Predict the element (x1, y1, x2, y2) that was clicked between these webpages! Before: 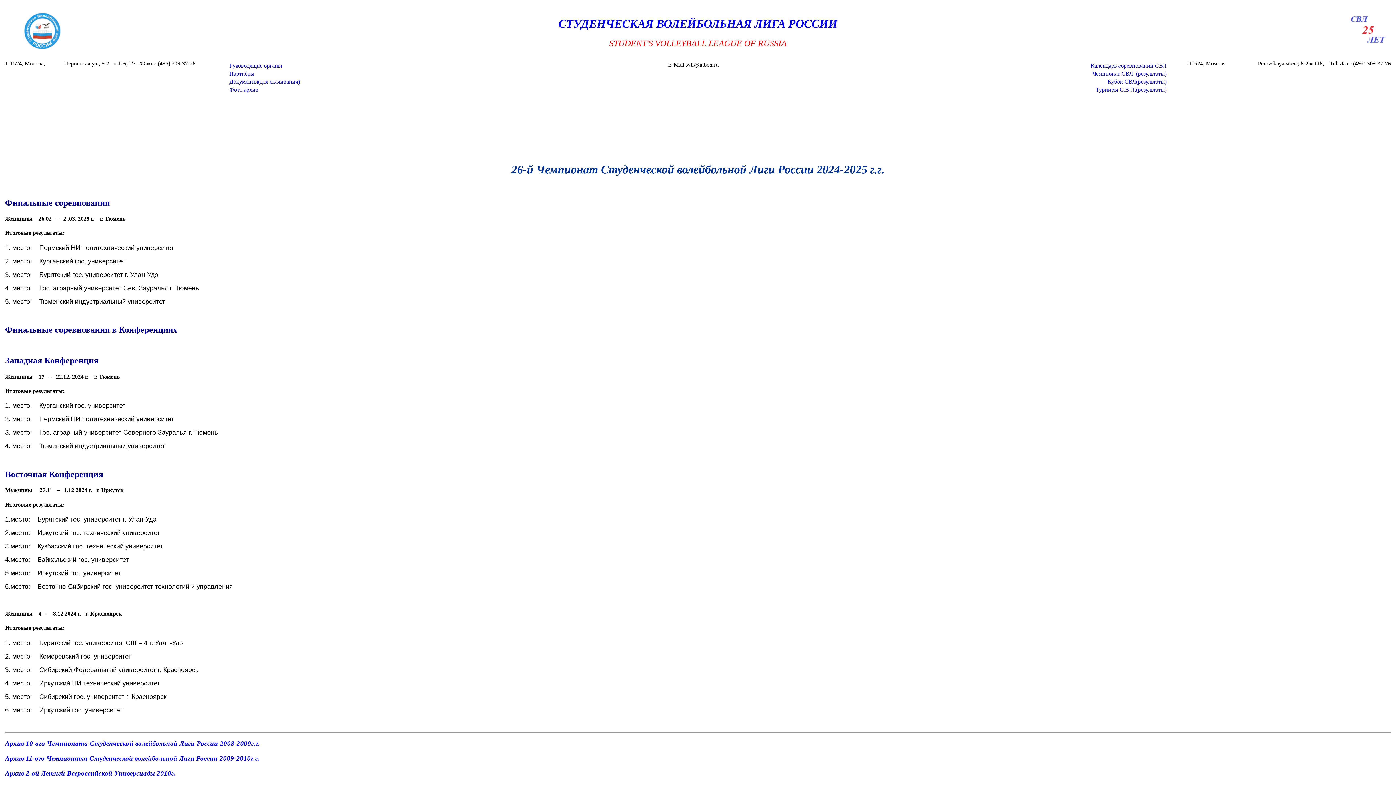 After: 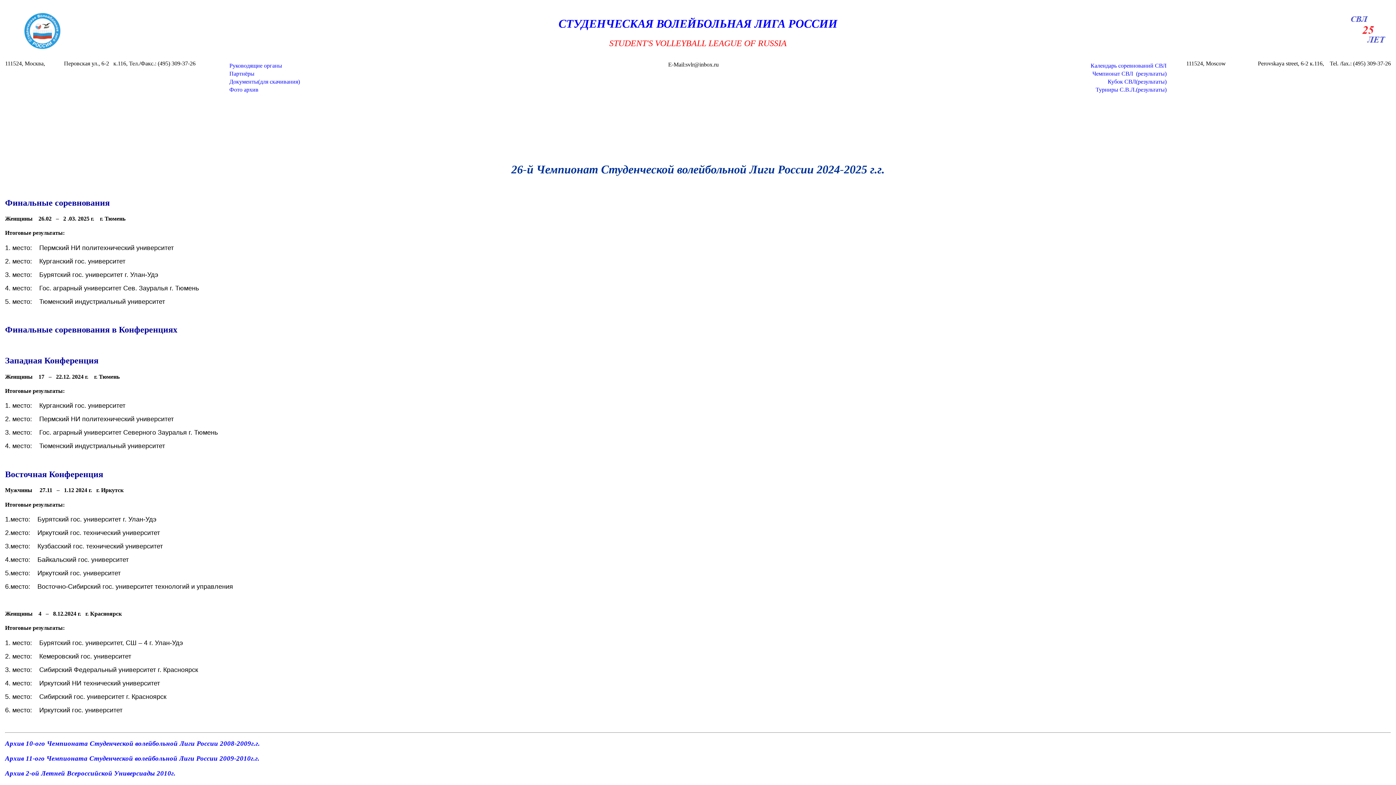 Action: label:   bbox: (81, 136, 82, 142)